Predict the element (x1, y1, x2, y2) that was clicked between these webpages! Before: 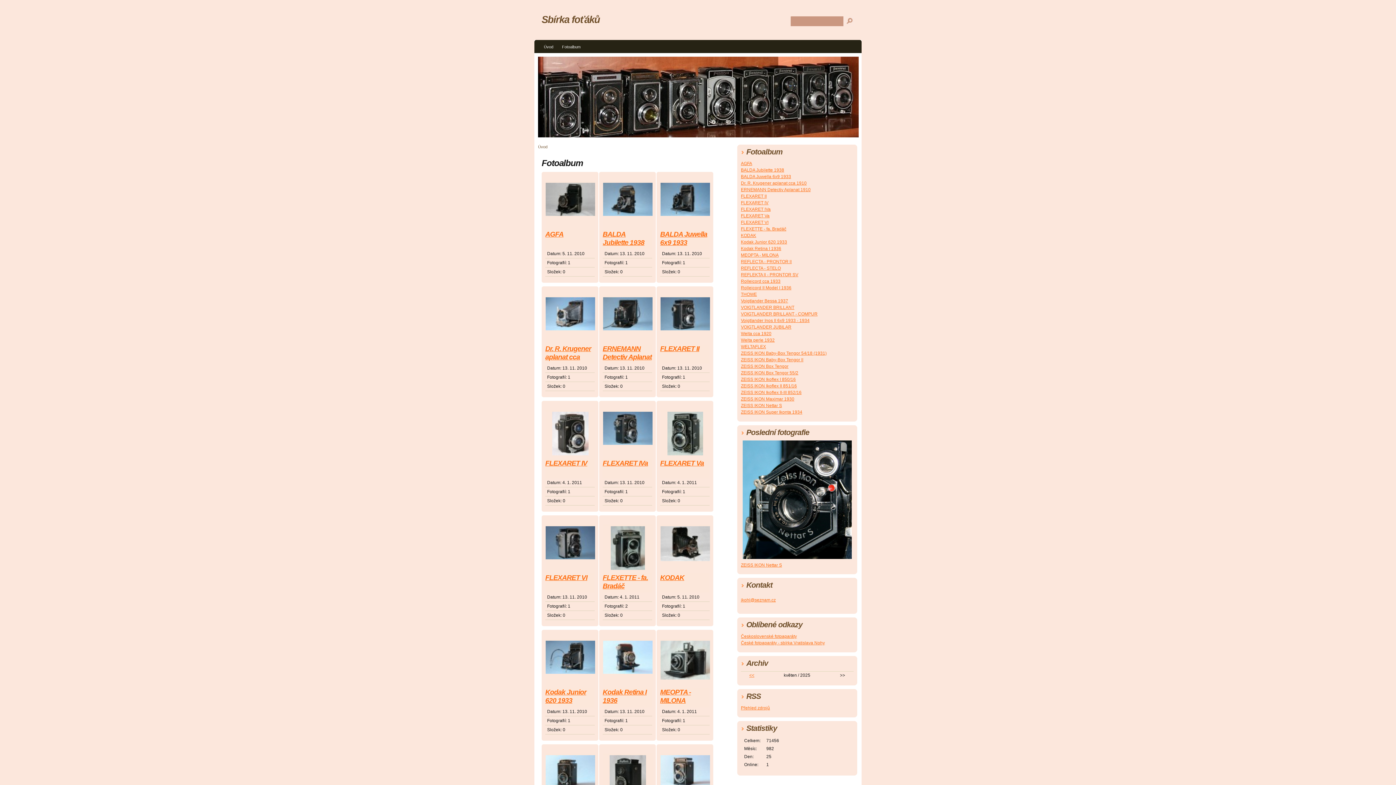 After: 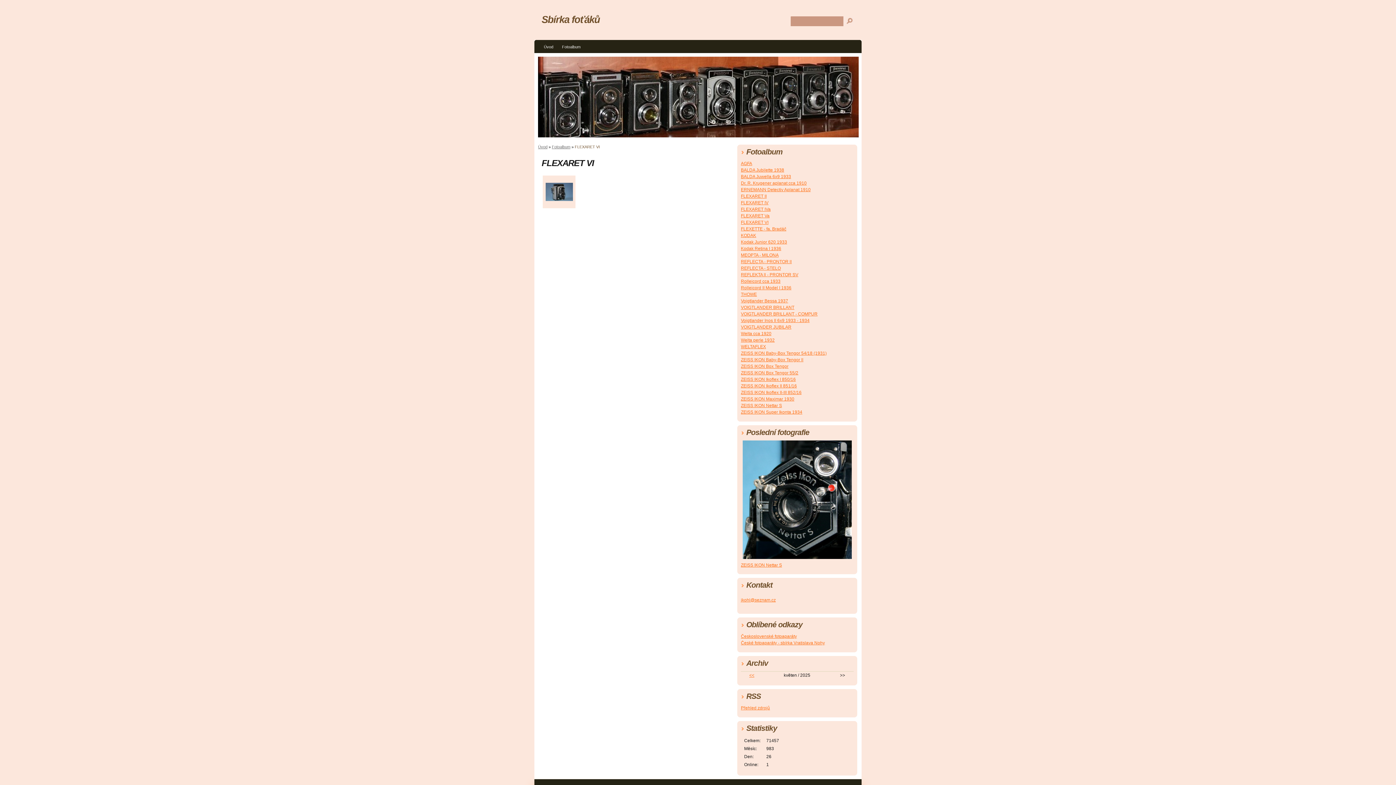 Action: bbox: (545, 526, 595, 573)